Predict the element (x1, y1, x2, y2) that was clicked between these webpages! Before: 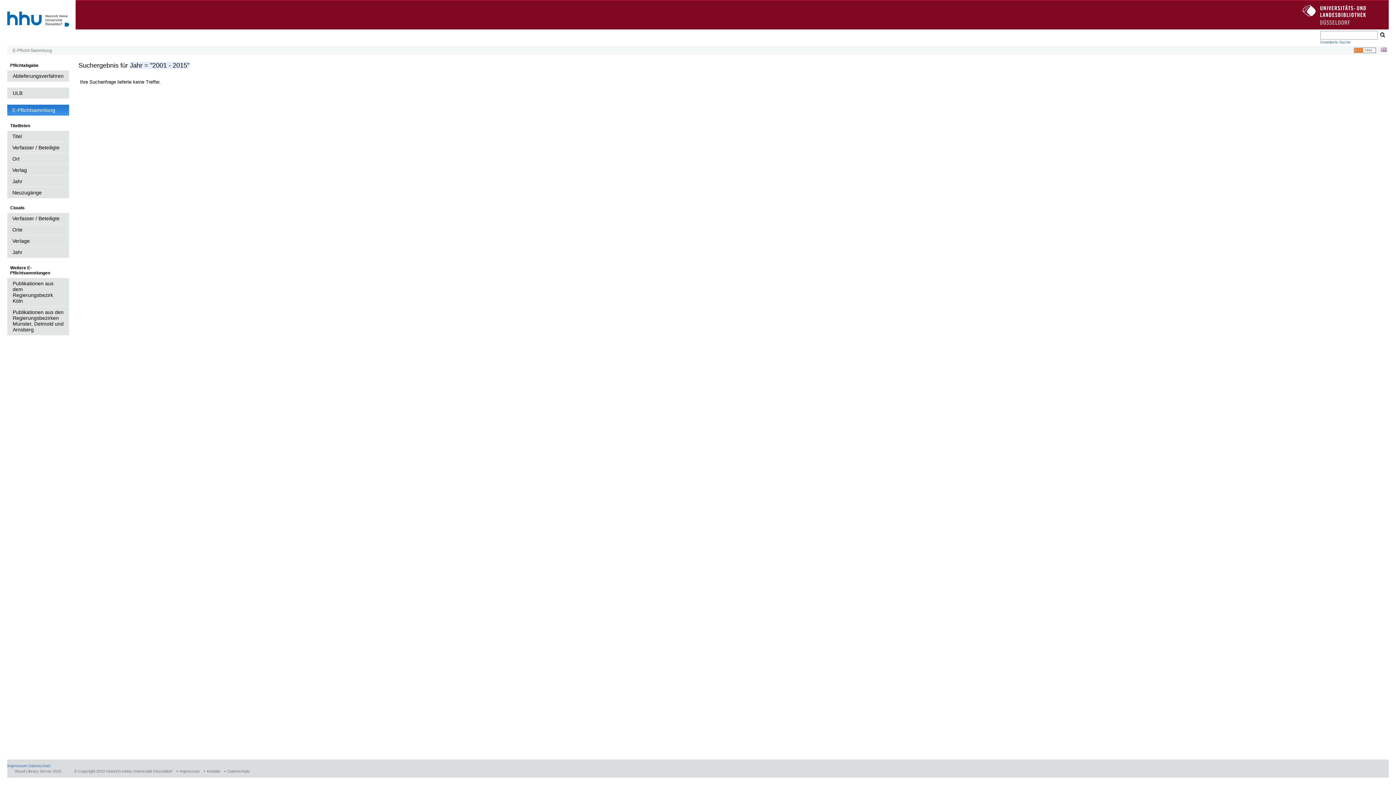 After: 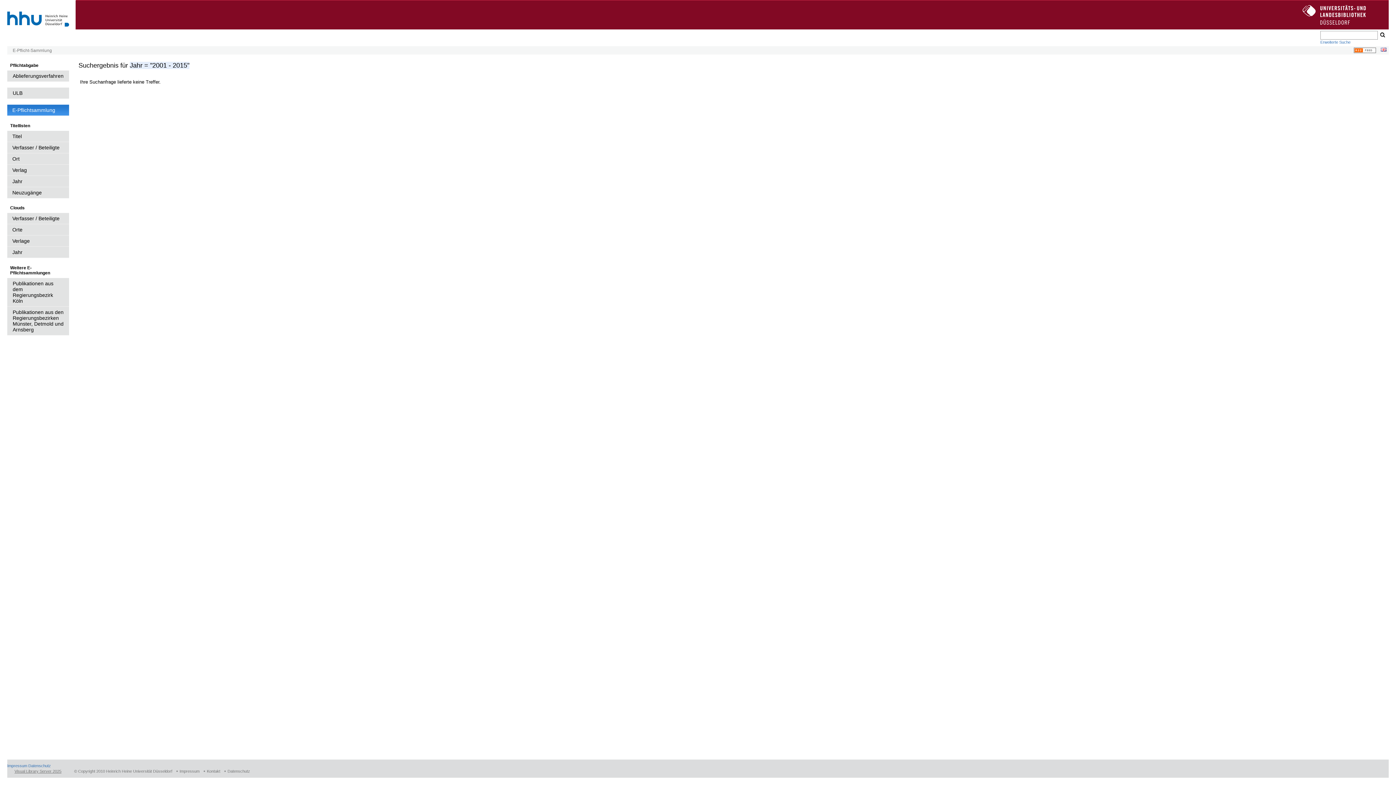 Action: bbox: (14, 769, 61, 774) label: Visual Library Server 2025